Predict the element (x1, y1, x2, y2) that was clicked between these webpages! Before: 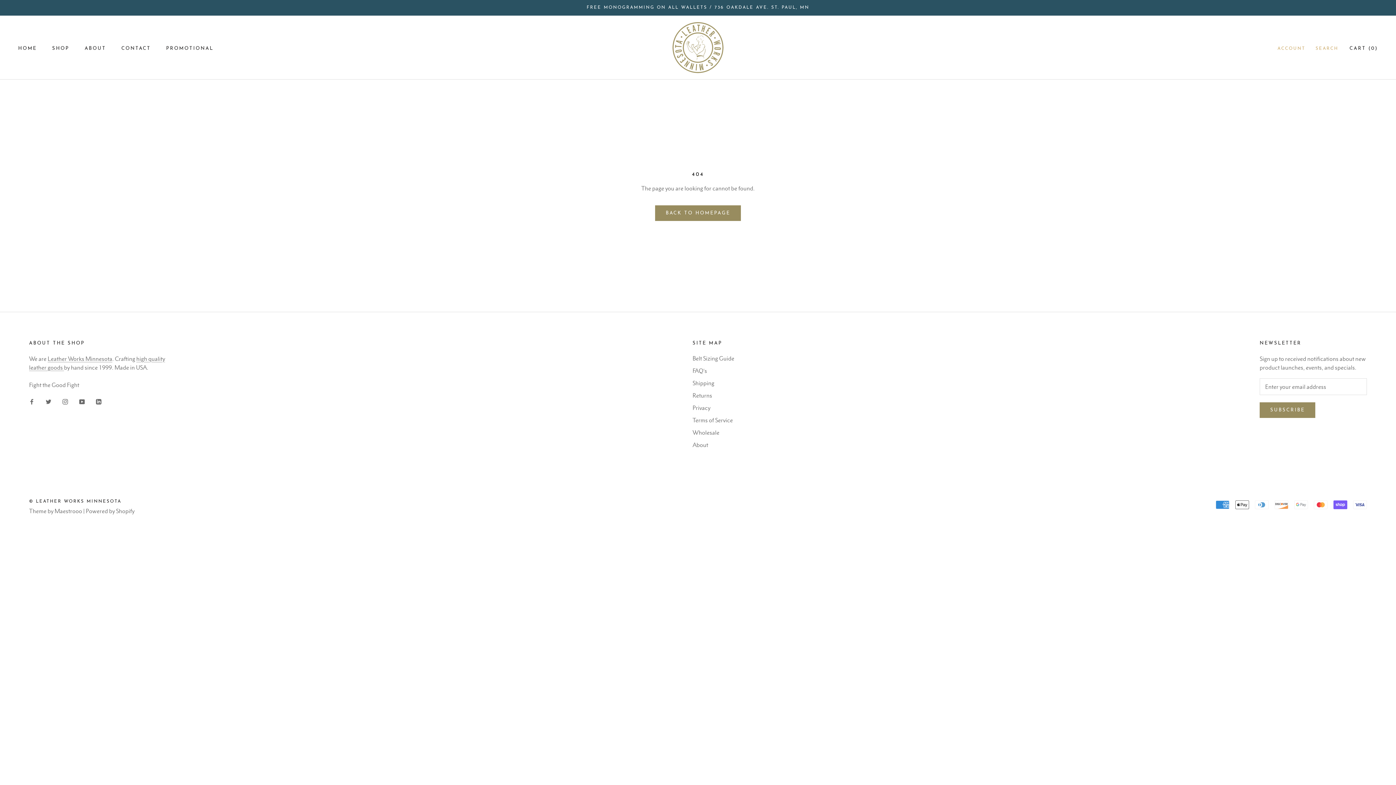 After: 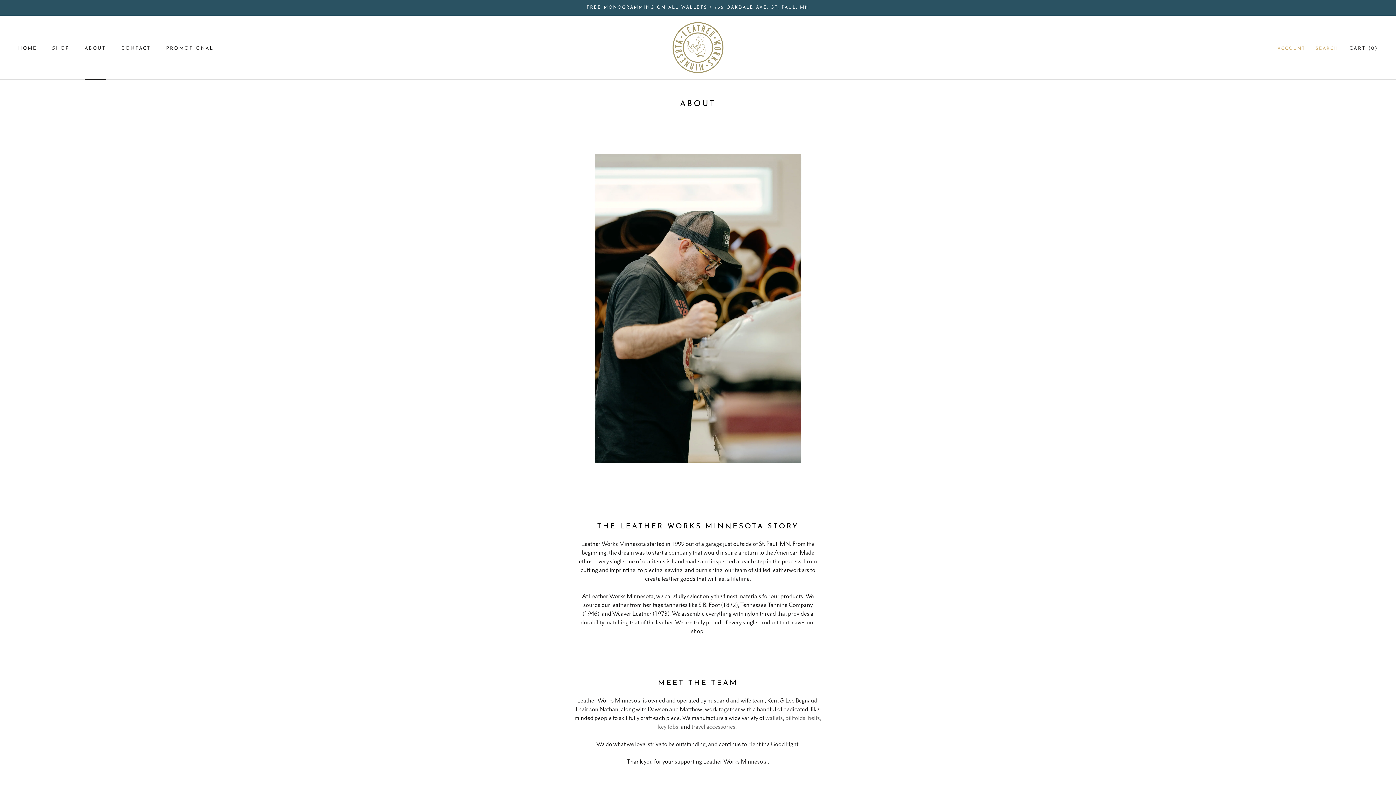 Action: label: Leather Works Minnesota bbox: (47, 355, 112, 362)